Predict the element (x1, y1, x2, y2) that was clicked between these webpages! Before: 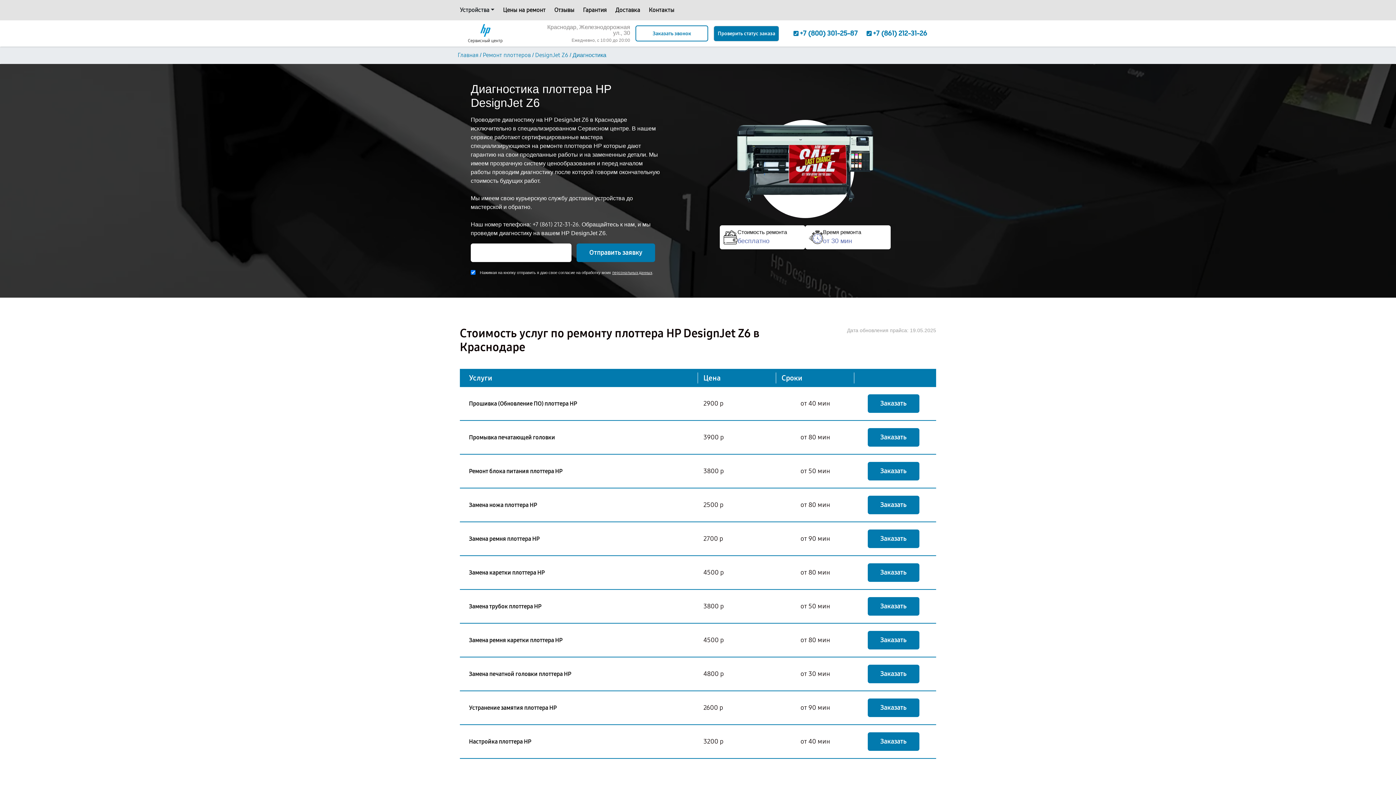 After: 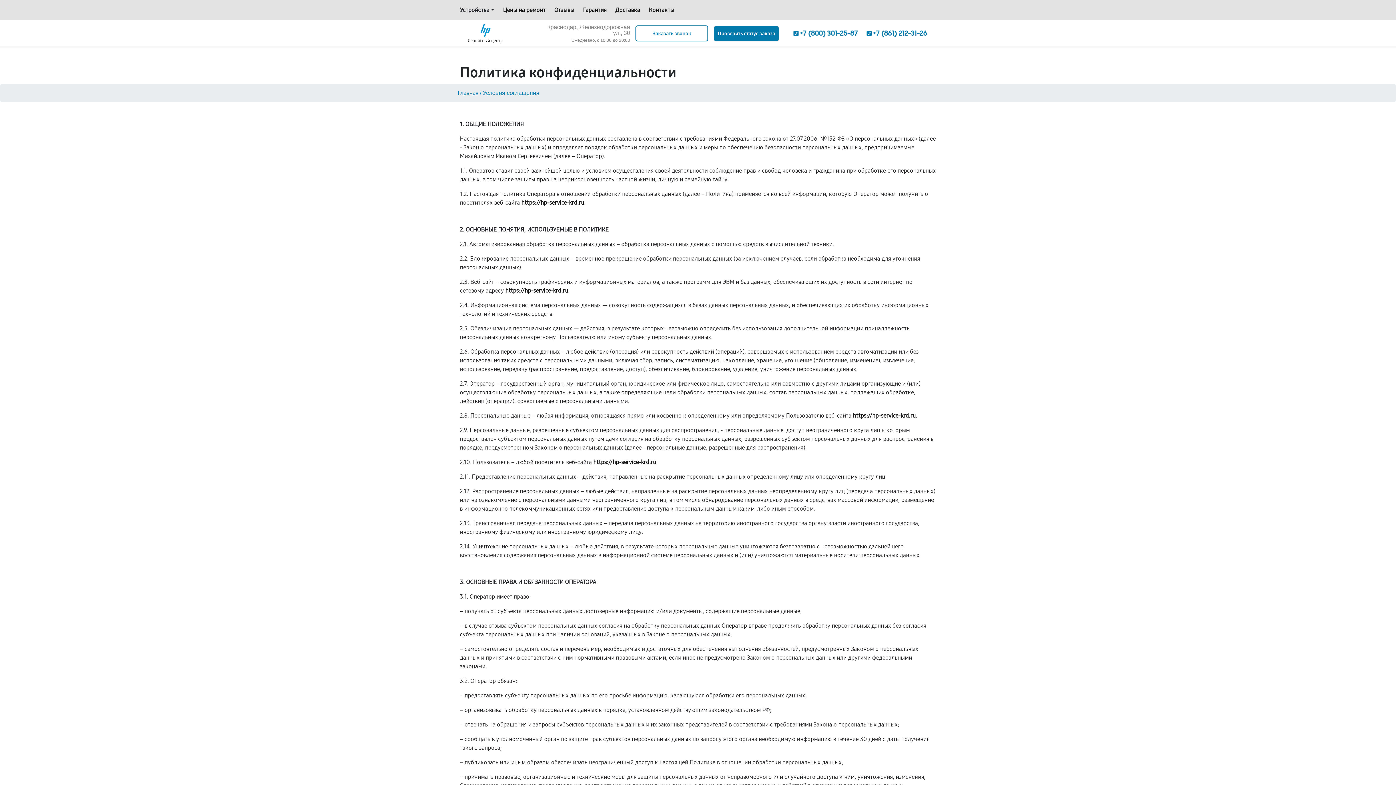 Action: bbox: (612, 270, 652, 275) label: персональных данных